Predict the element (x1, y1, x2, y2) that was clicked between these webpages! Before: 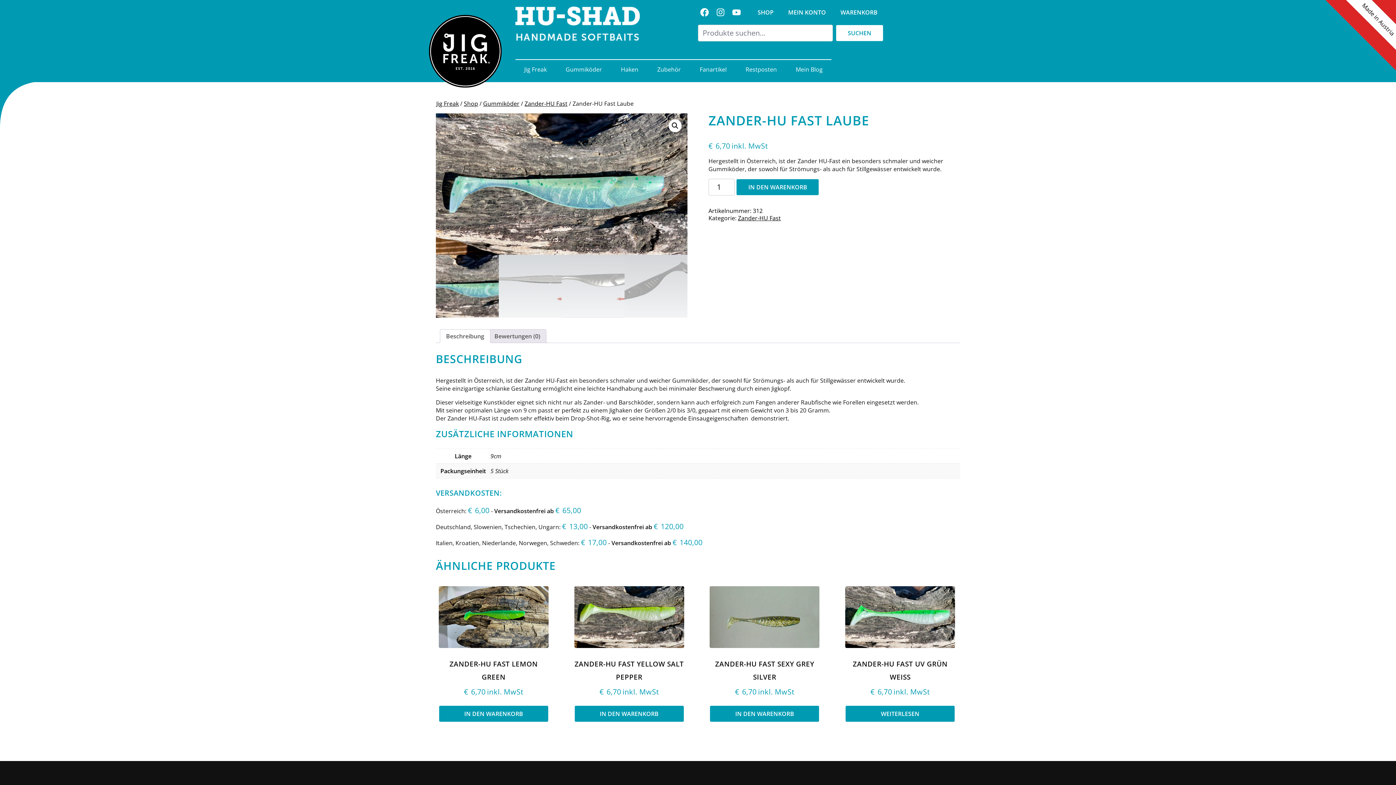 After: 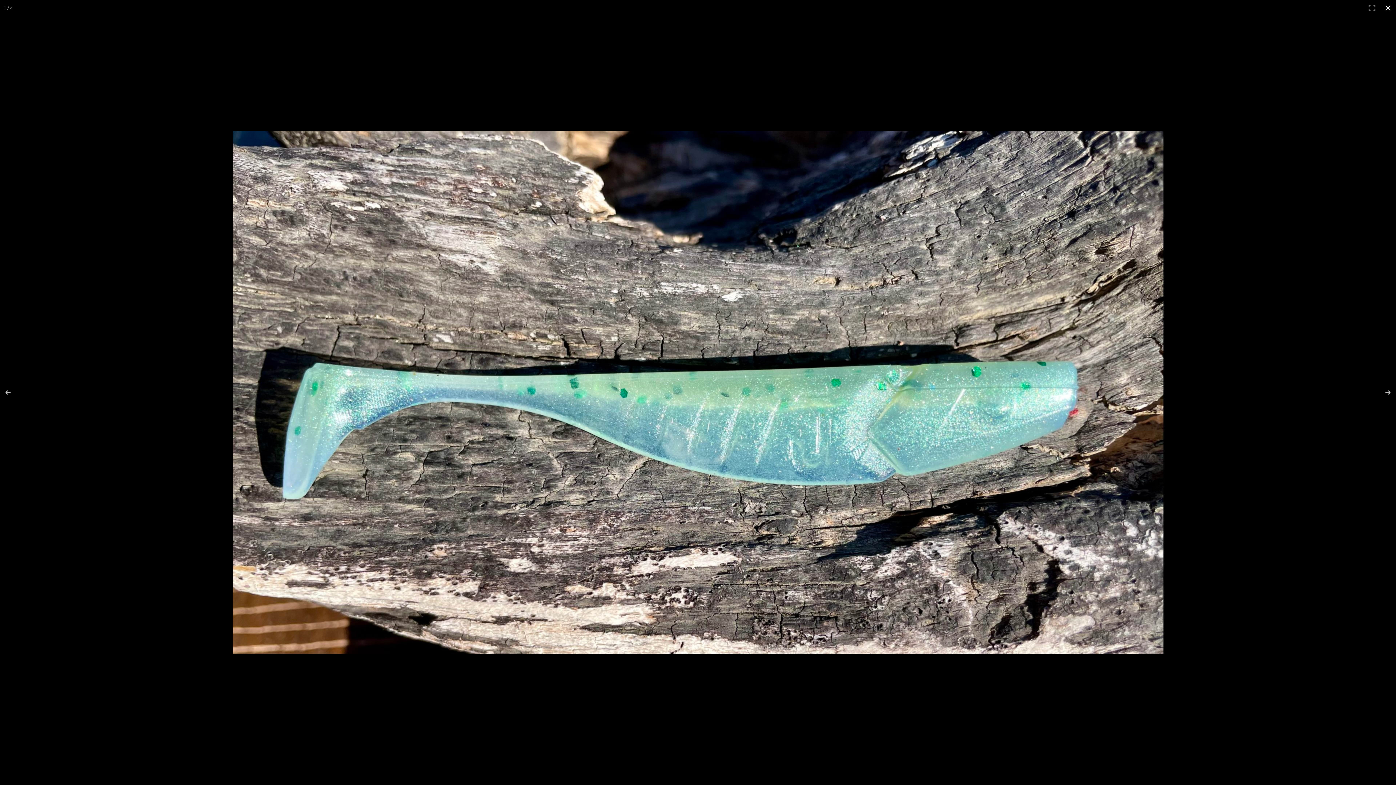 Action: label: Bildergalerie im Vollbildmodus anzeigen bbox: (668, 119, 681, 132)